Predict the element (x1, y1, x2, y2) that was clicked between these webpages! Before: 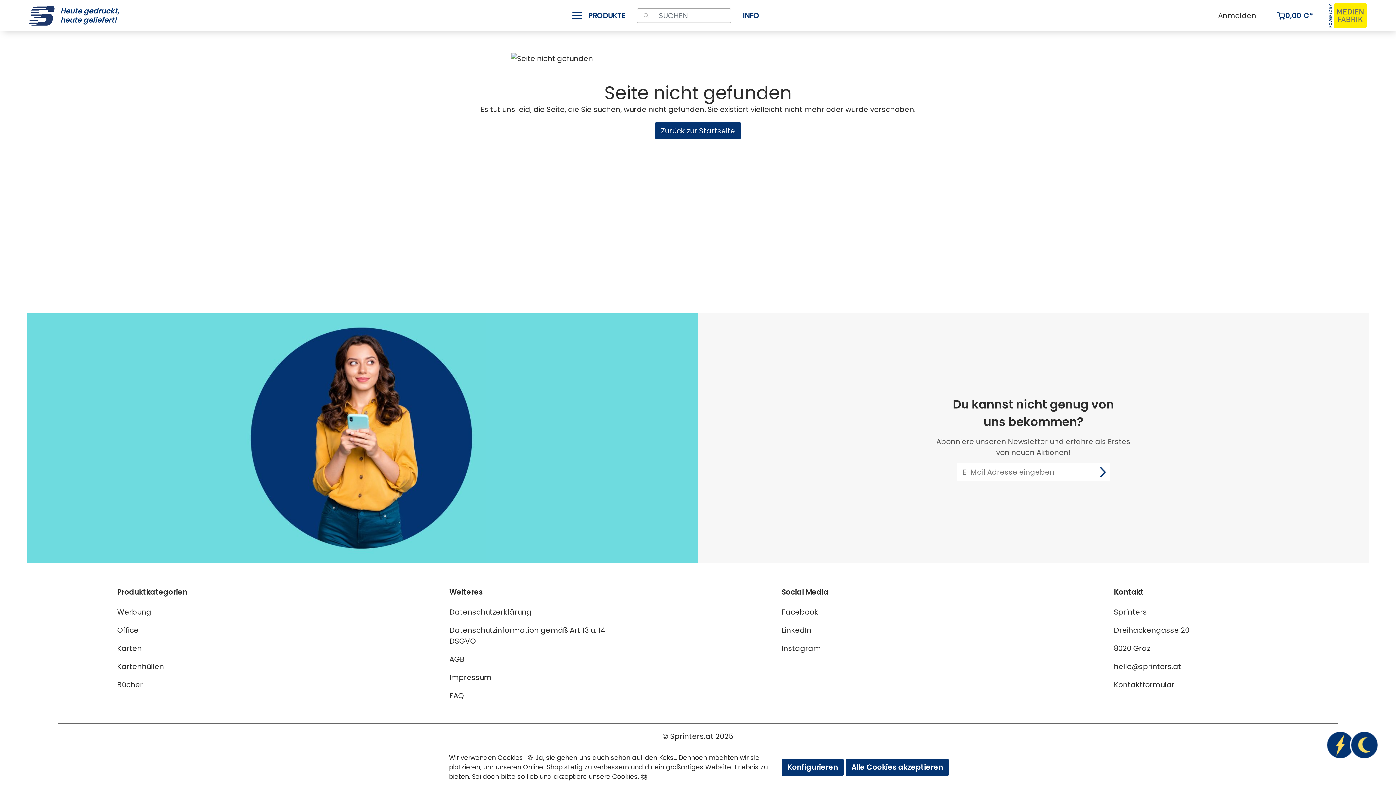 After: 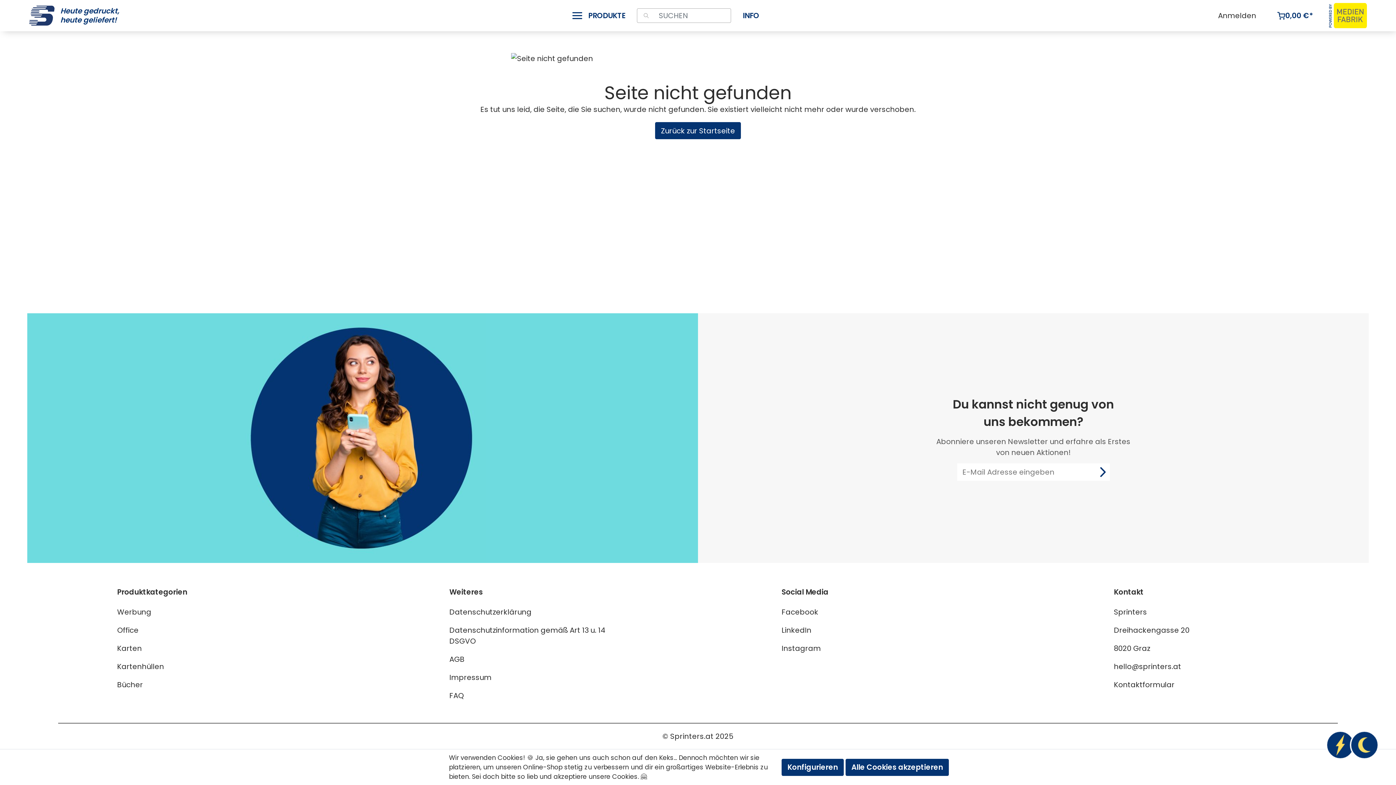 Action: label: Suchen bbox: (637, 8, 653, 22)